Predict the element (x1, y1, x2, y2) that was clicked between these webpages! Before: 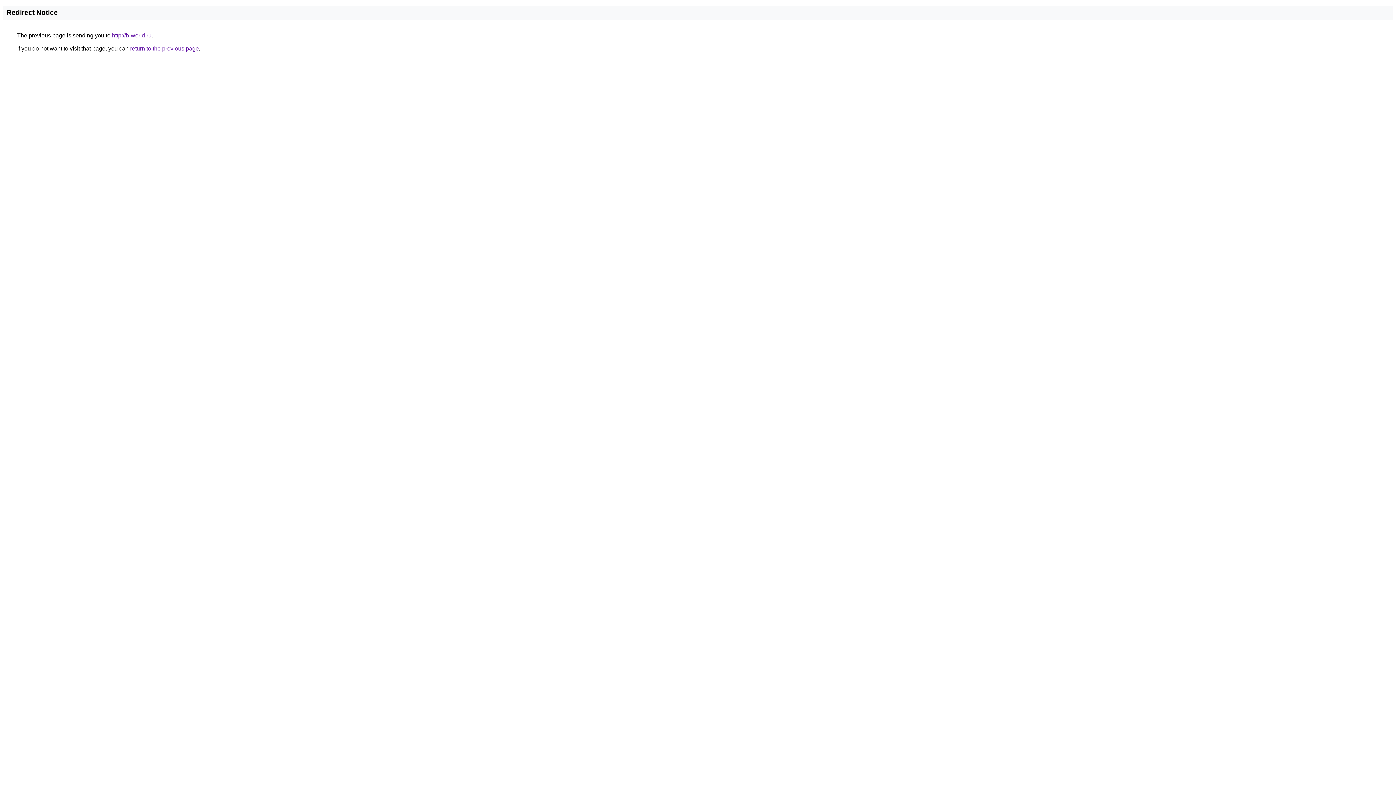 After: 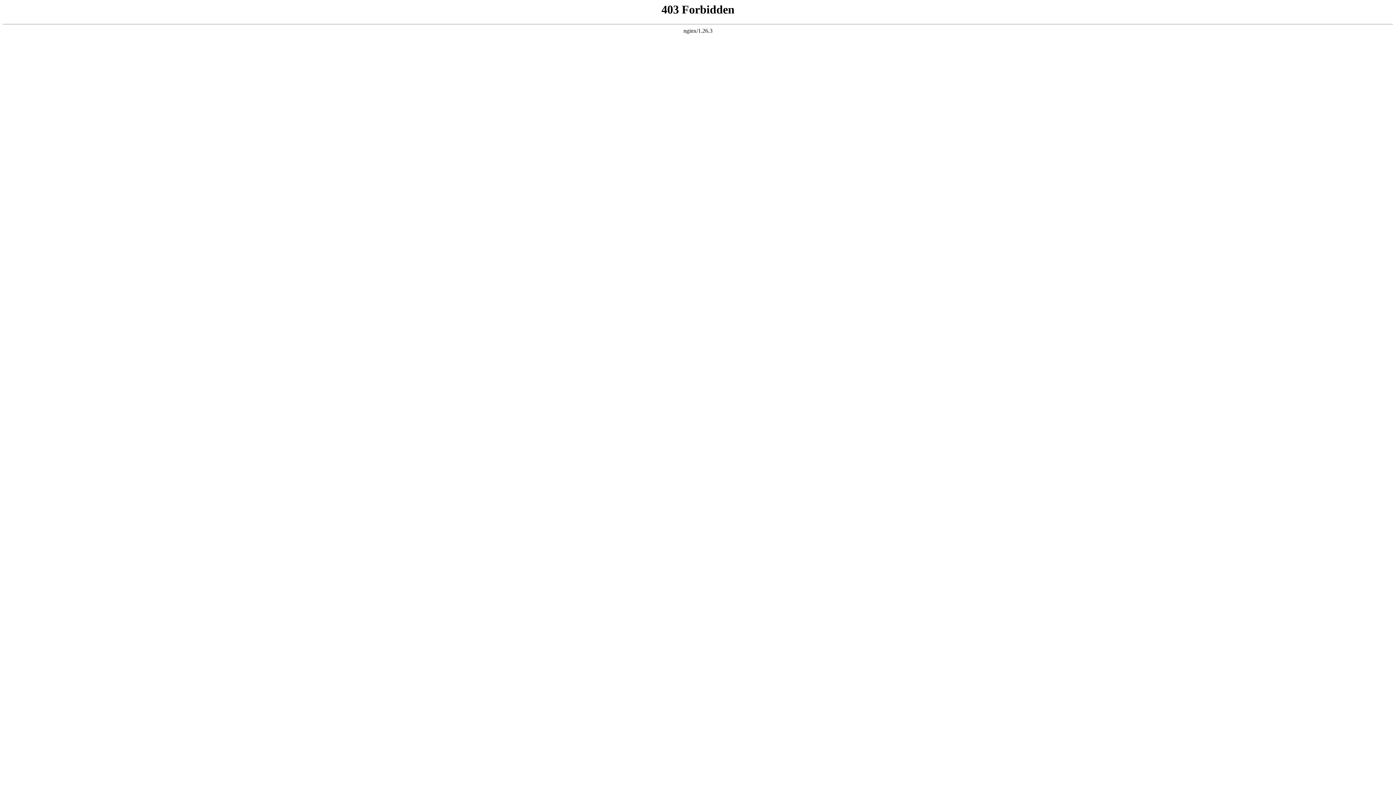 Action: label: http://b-world.ru bbox: (112, 32, 151, 38)